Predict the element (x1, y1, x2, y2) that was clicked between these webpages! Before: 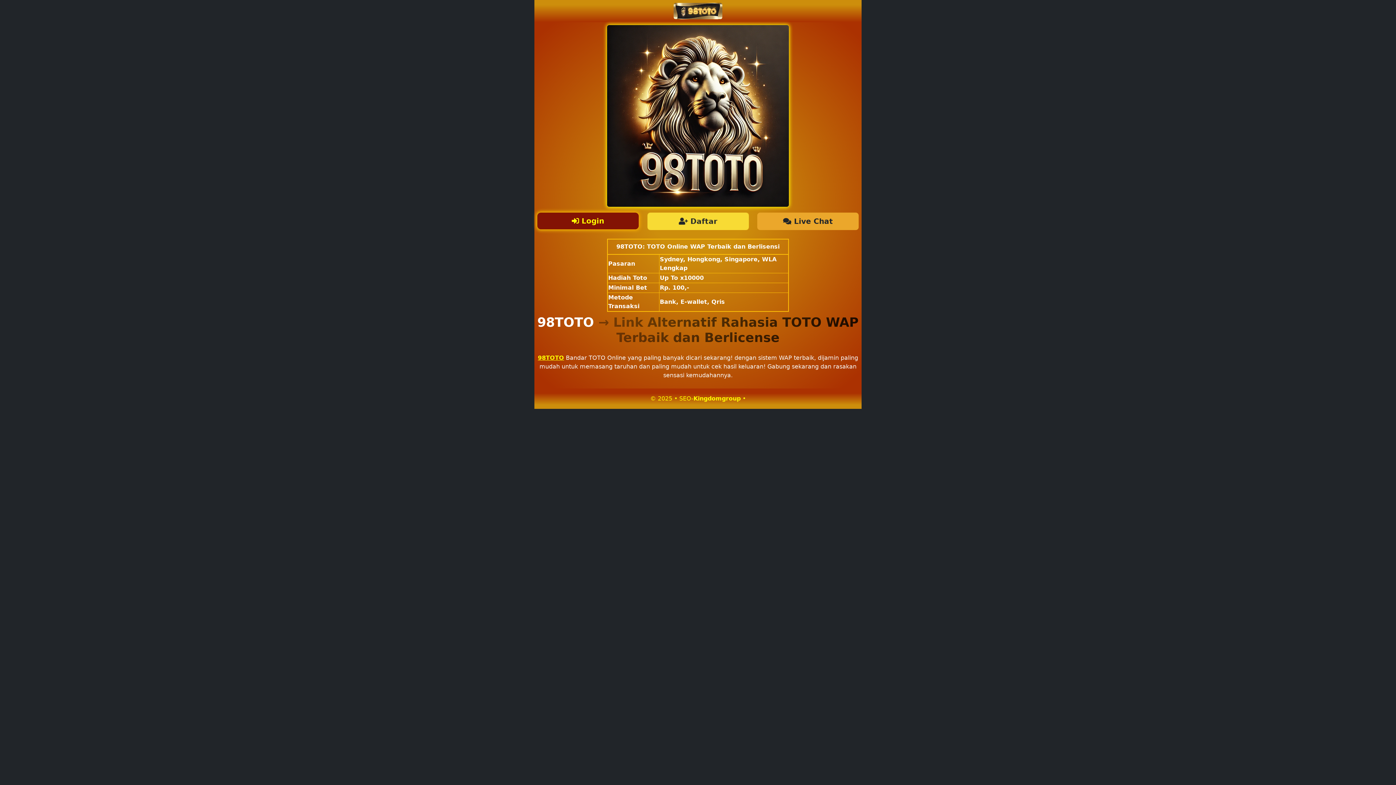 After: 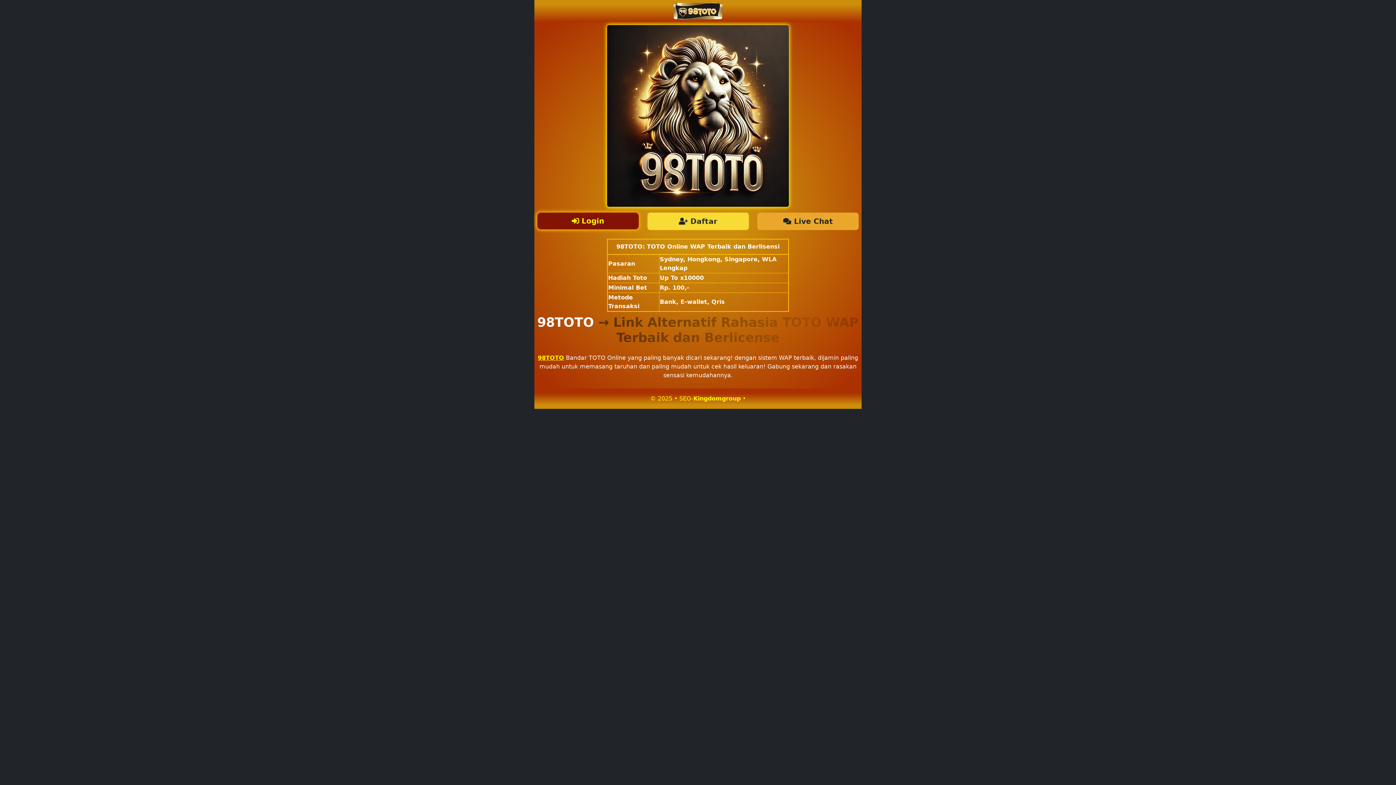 Action: label: 98TOTO bbox: (538, 354, 564, 361)